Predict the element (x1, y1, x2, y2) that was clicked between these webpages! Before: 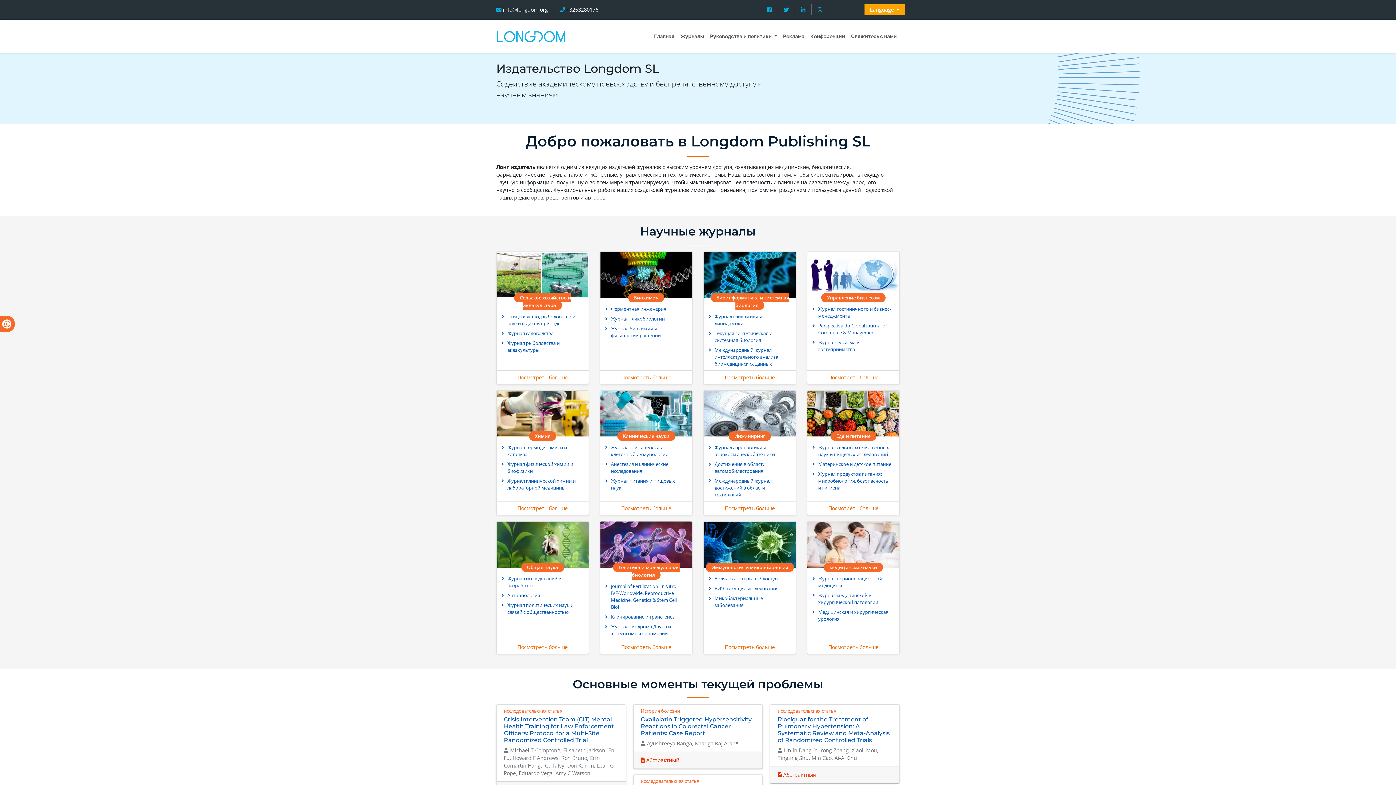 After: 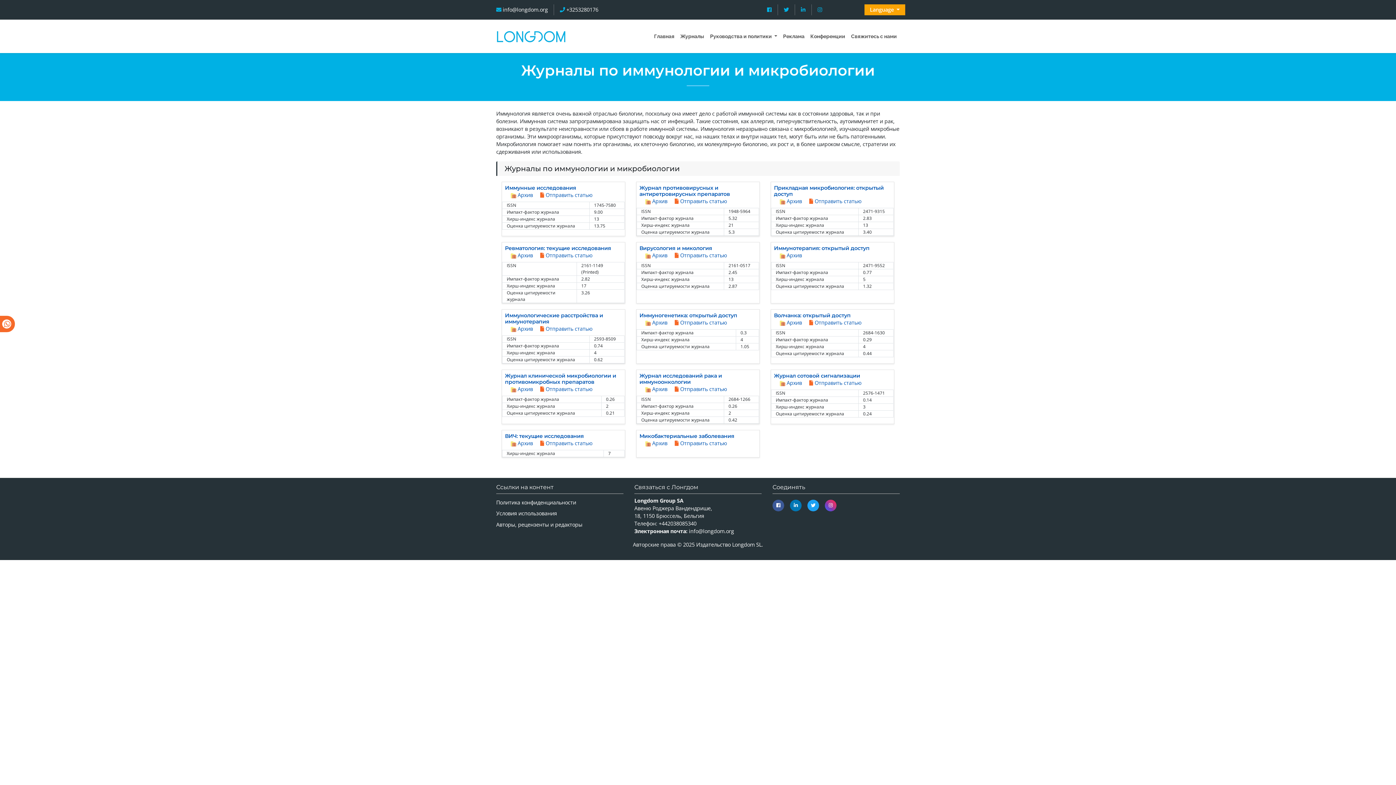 Action: label: Посмотреть больше bbox: (724, 643, 775, 650)